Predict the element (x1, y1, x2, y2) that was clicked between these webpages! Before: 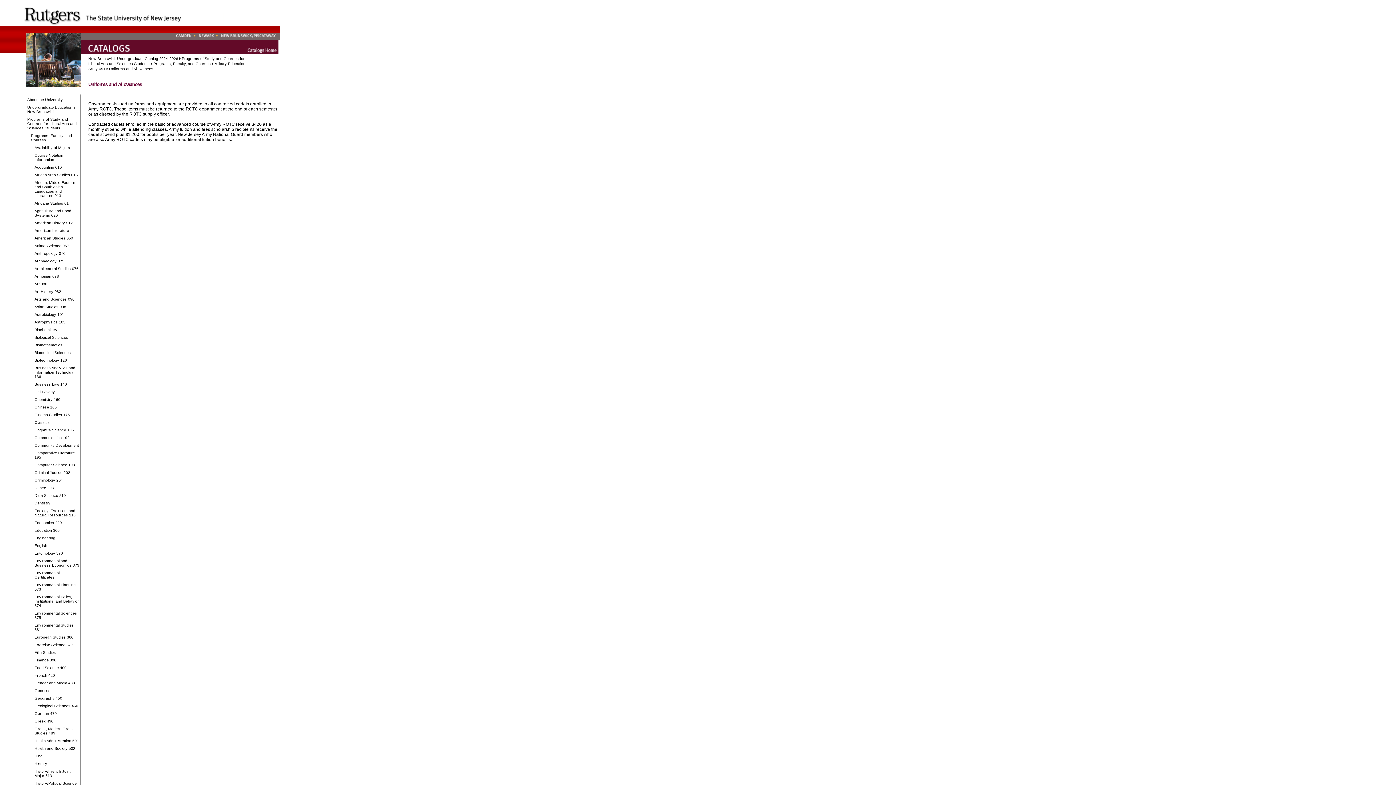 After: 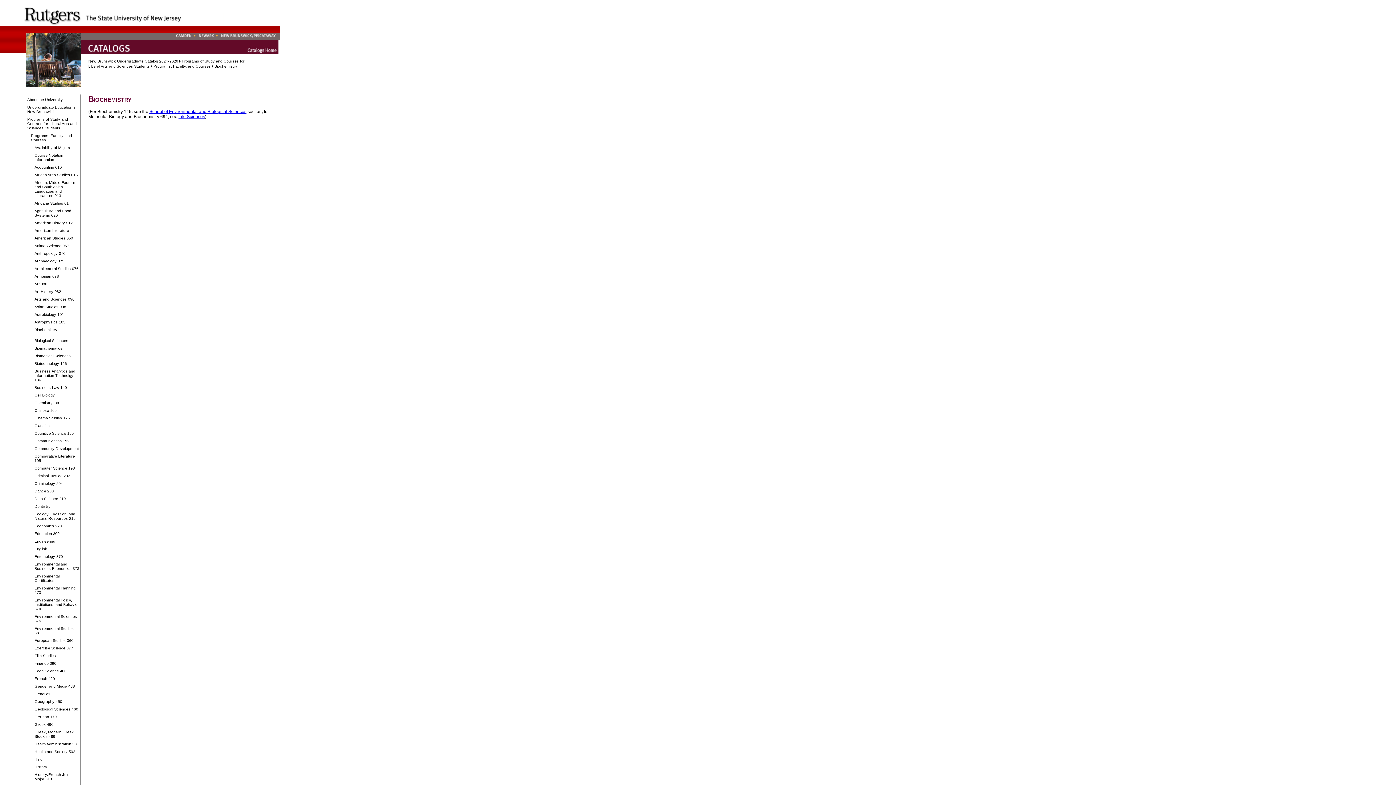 Action: label: Biochemistry bbox: (27, 325, 79, 332)